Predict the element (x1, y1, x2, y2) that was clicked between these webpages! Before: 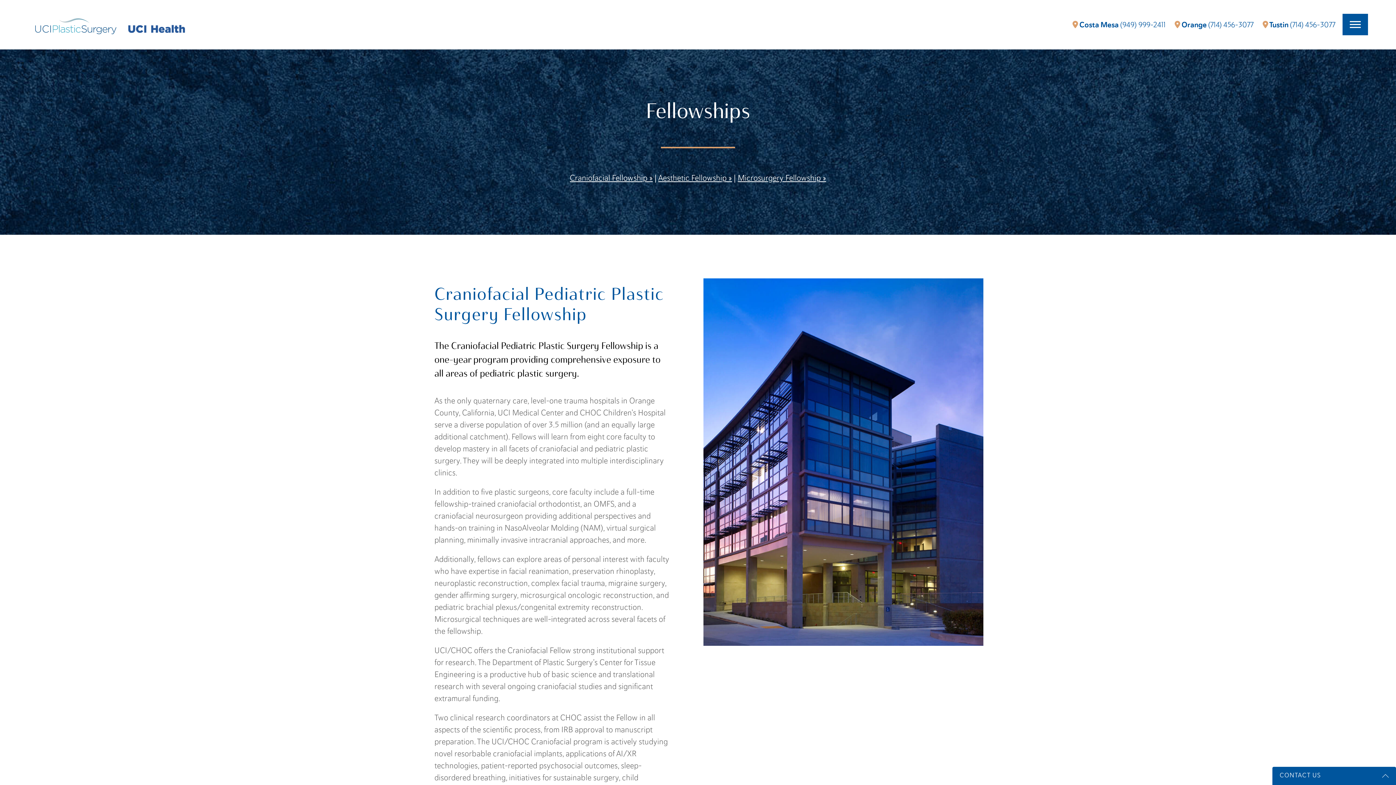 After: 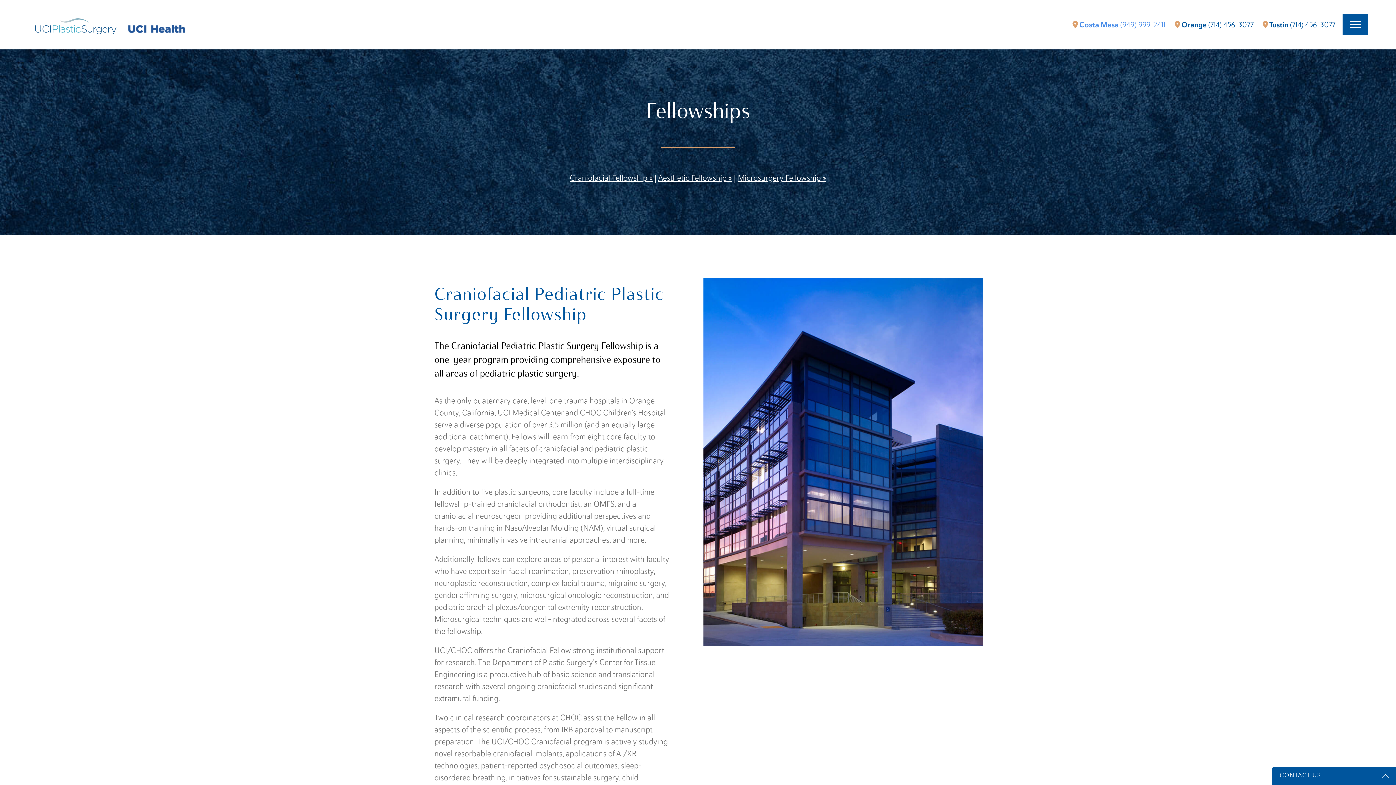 Action: label:  Costa Mesa (949) 999-2411 bbox: (1072, 19, 1165, 30)